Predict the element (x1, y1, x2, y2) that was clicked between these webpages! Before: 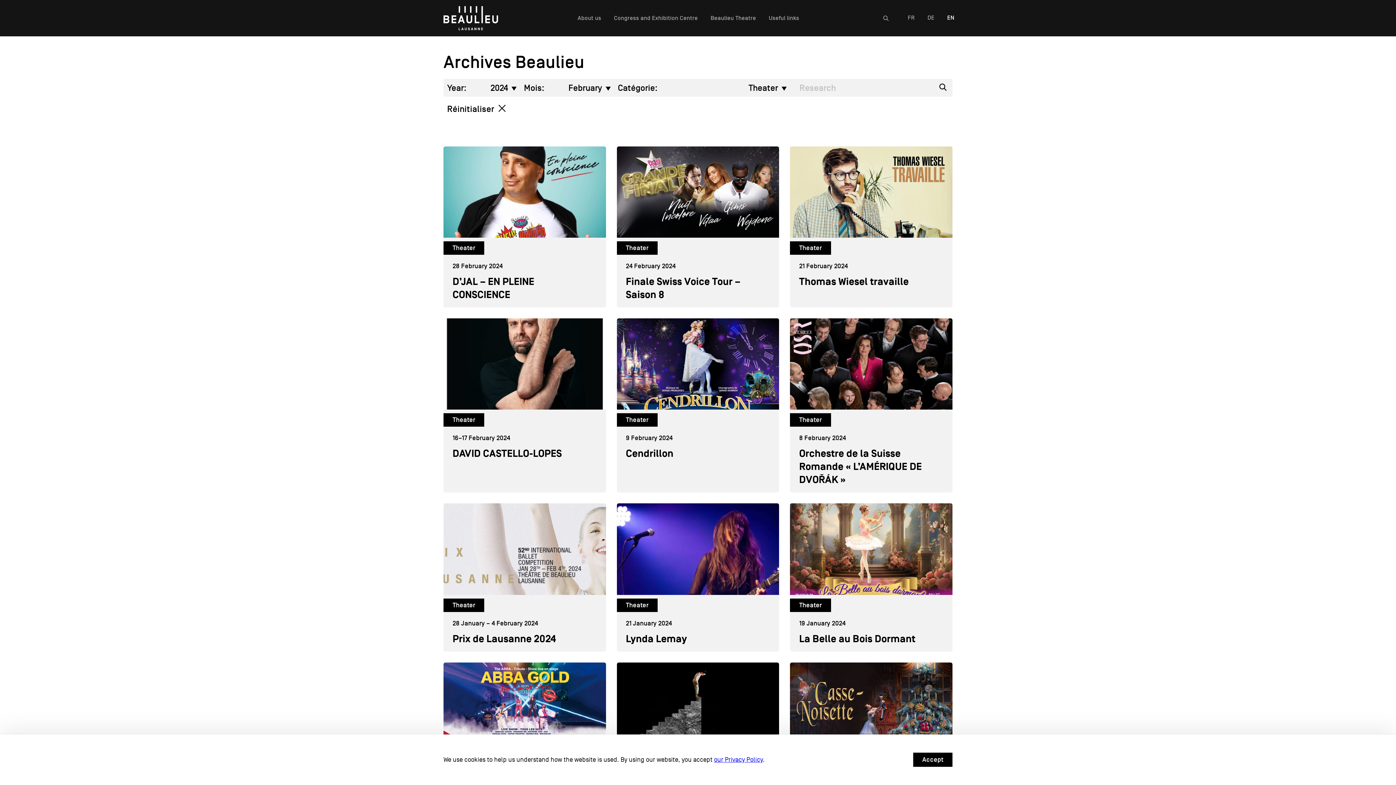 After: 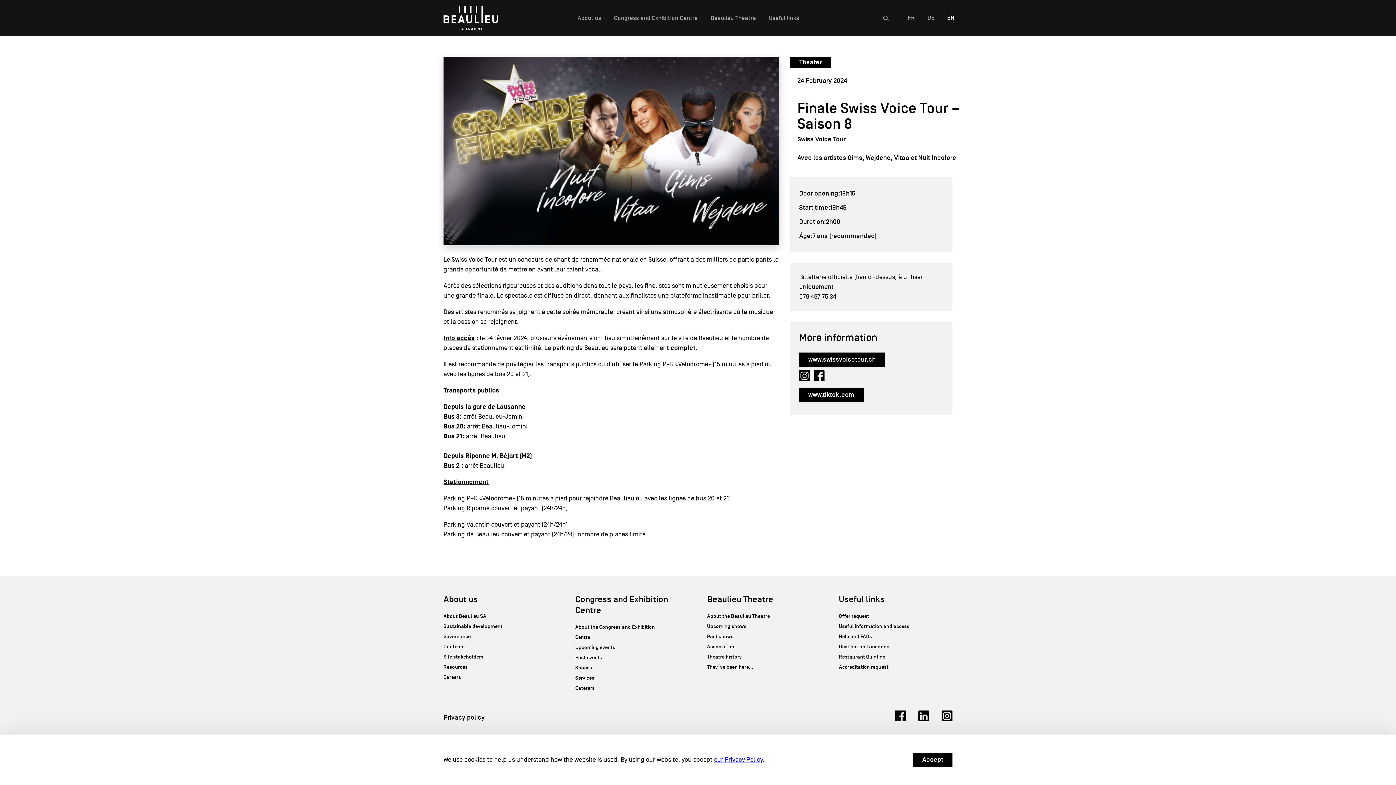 Action: bbox: (616, 146, 779, 307)